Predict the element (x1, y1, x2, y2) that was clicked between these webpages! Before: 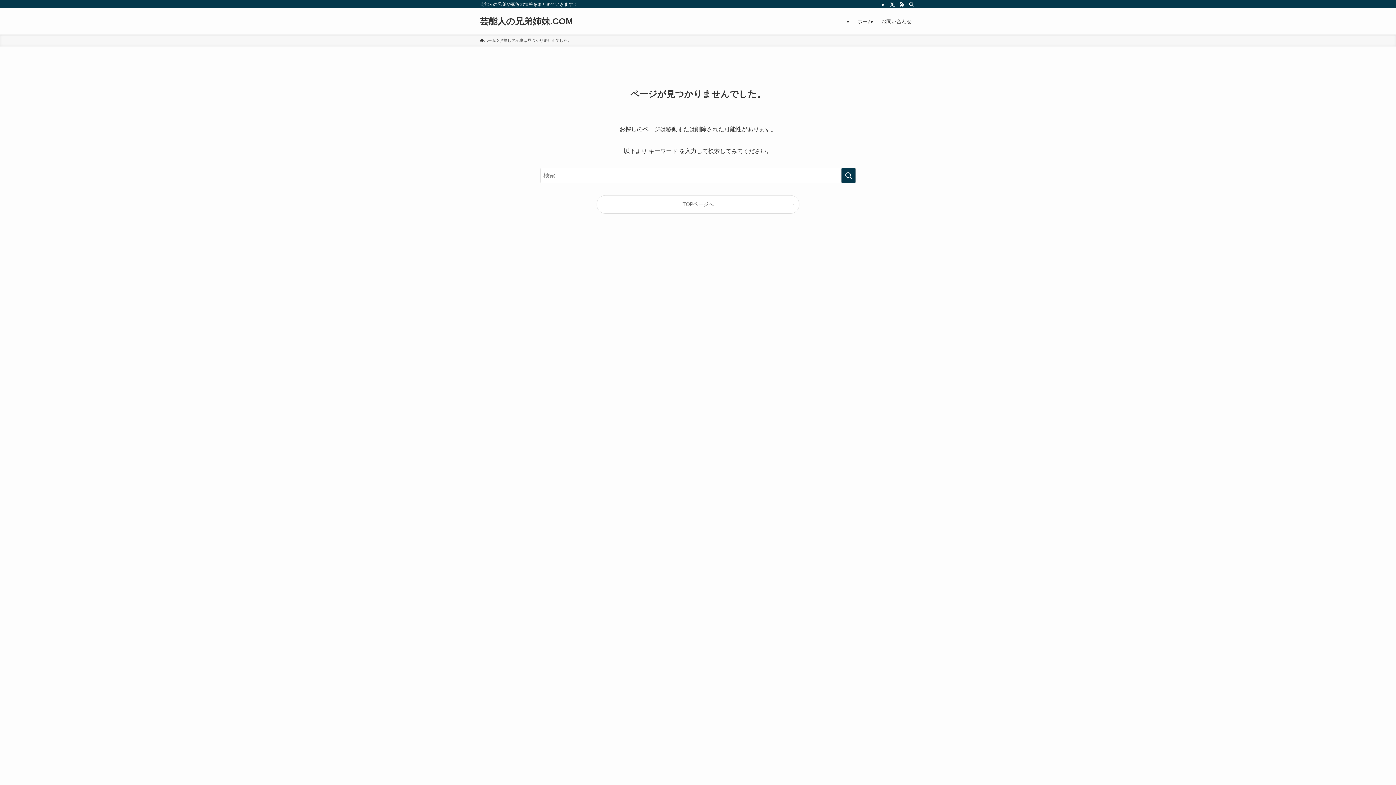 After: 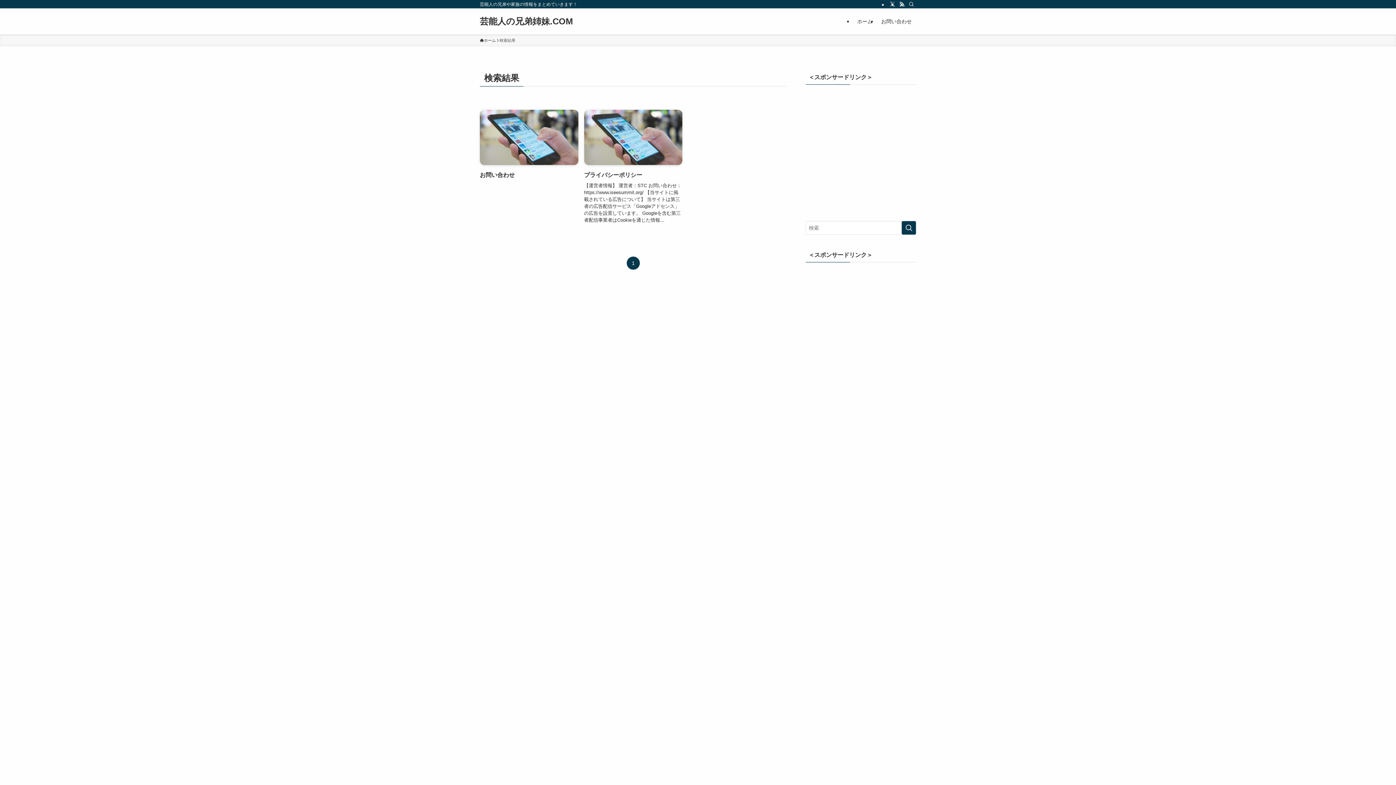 Action: bbox: (841, 168, 856, 183) label: 検索を実行する